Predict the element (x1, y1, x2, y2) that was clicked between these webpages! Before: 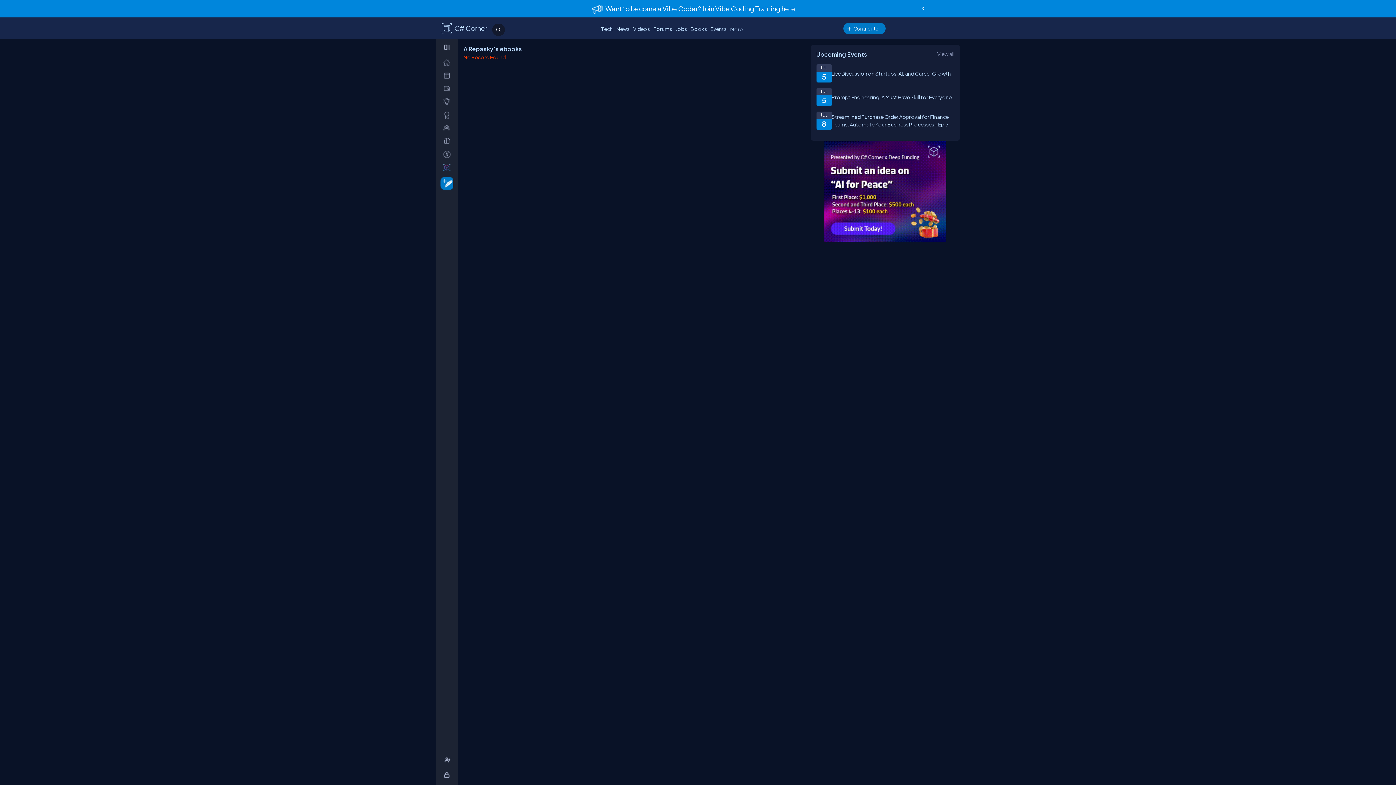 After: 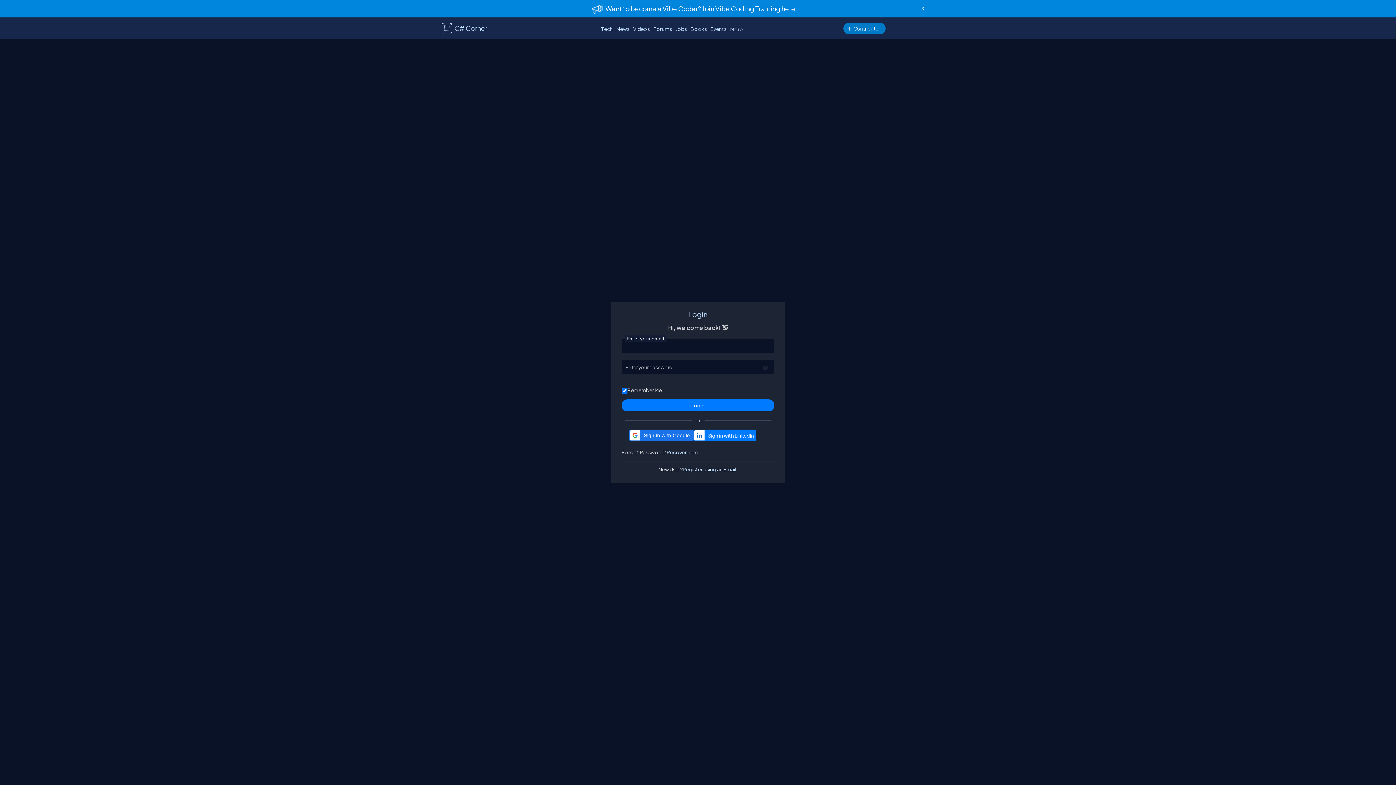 Action: label: _network bbox: (438, 104, 458, 116)